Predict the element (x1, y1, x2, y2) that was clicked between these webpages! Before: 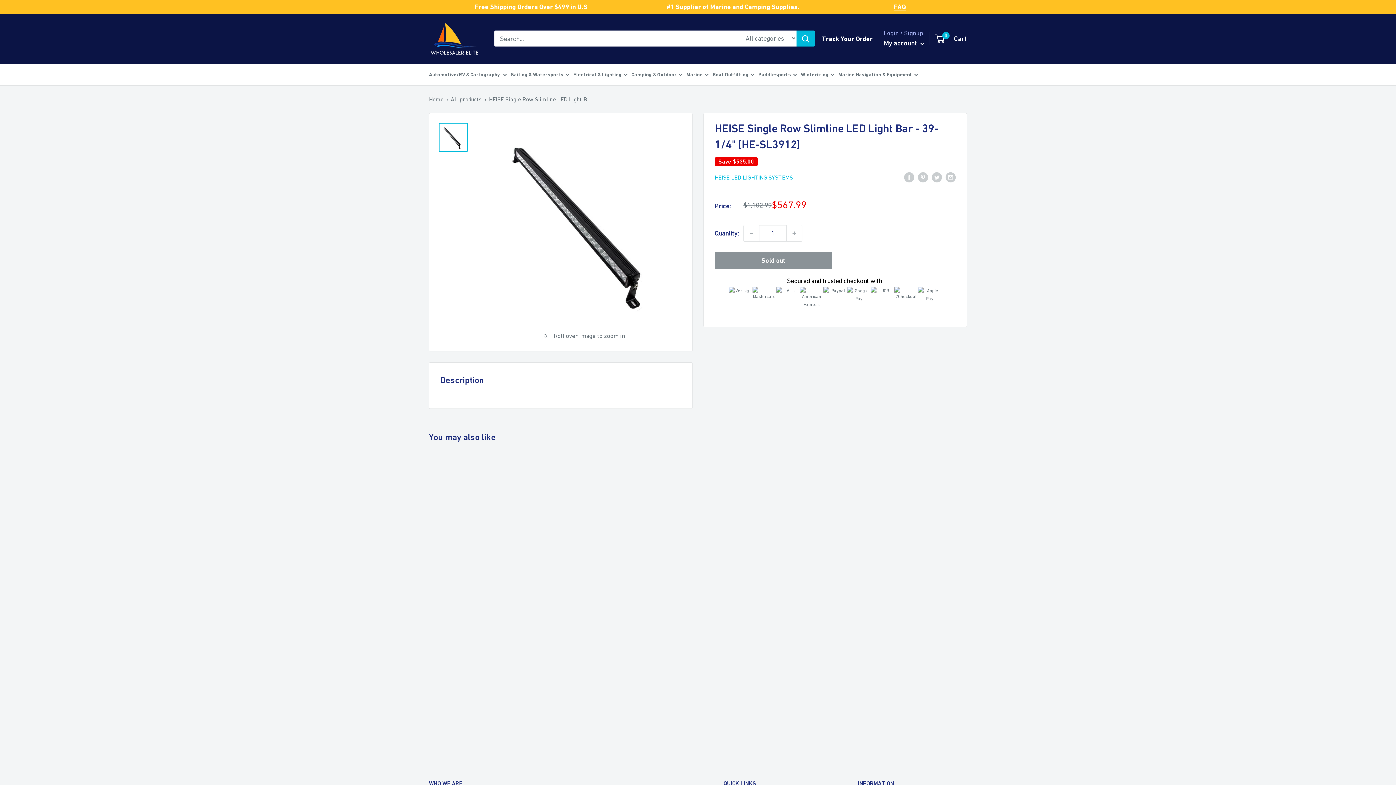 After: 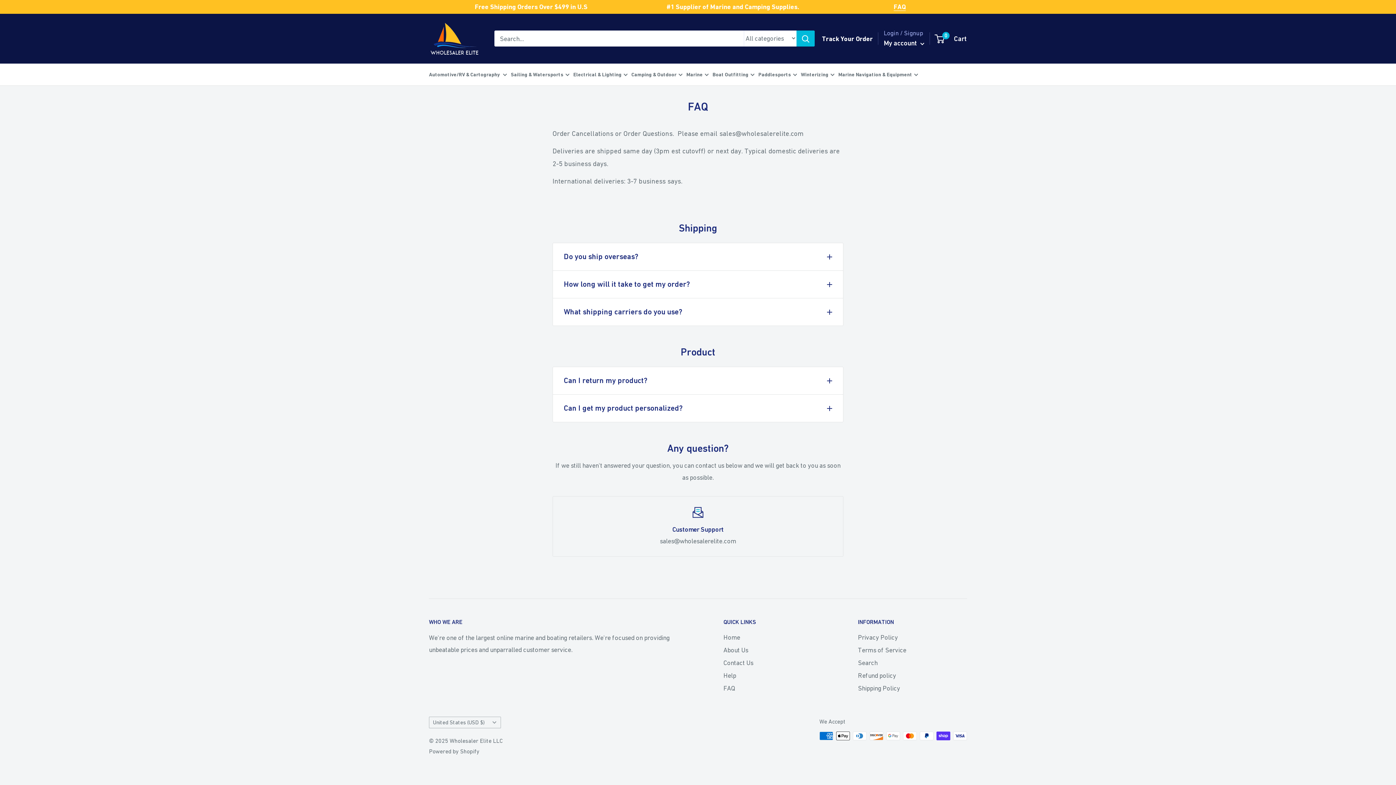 Action: bbox: (893, 2, 905, 10) label: FAQ